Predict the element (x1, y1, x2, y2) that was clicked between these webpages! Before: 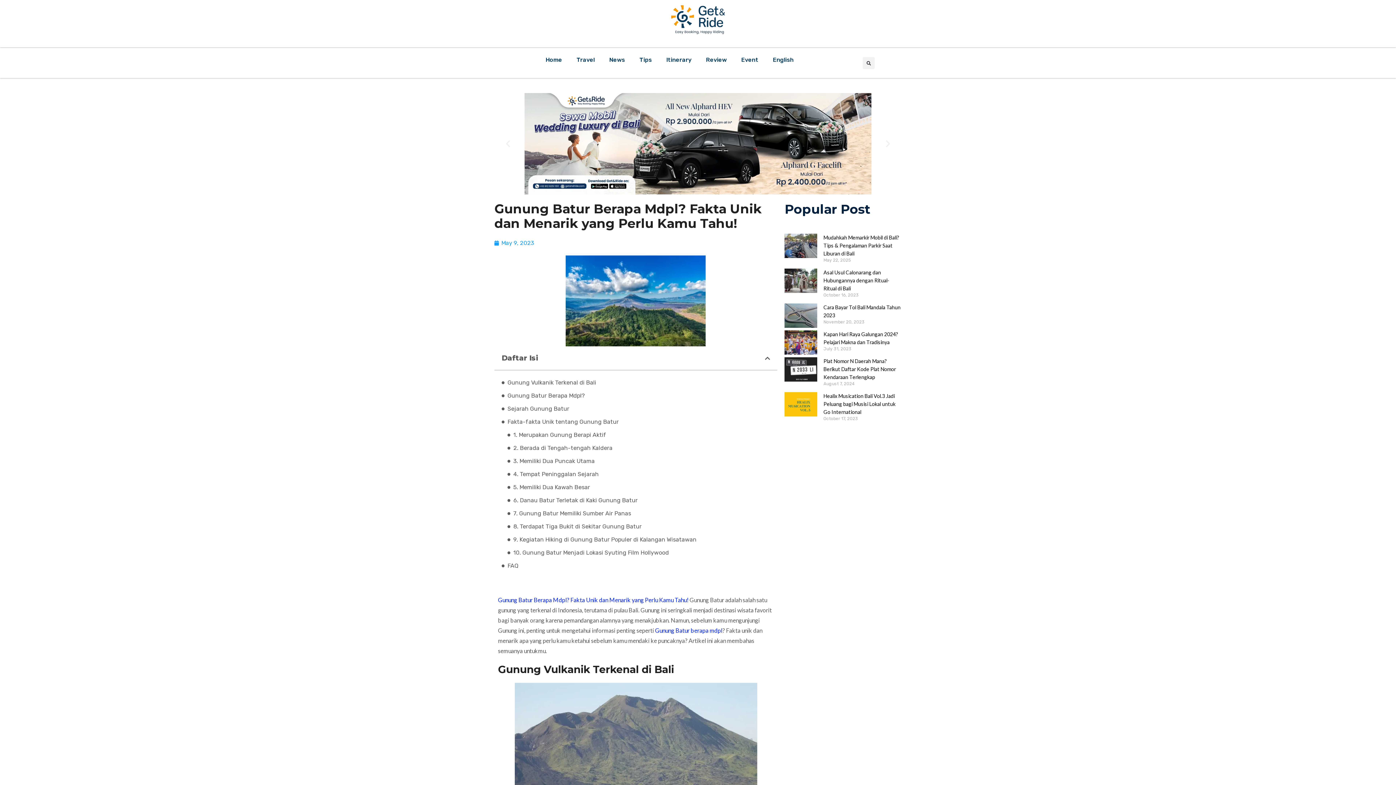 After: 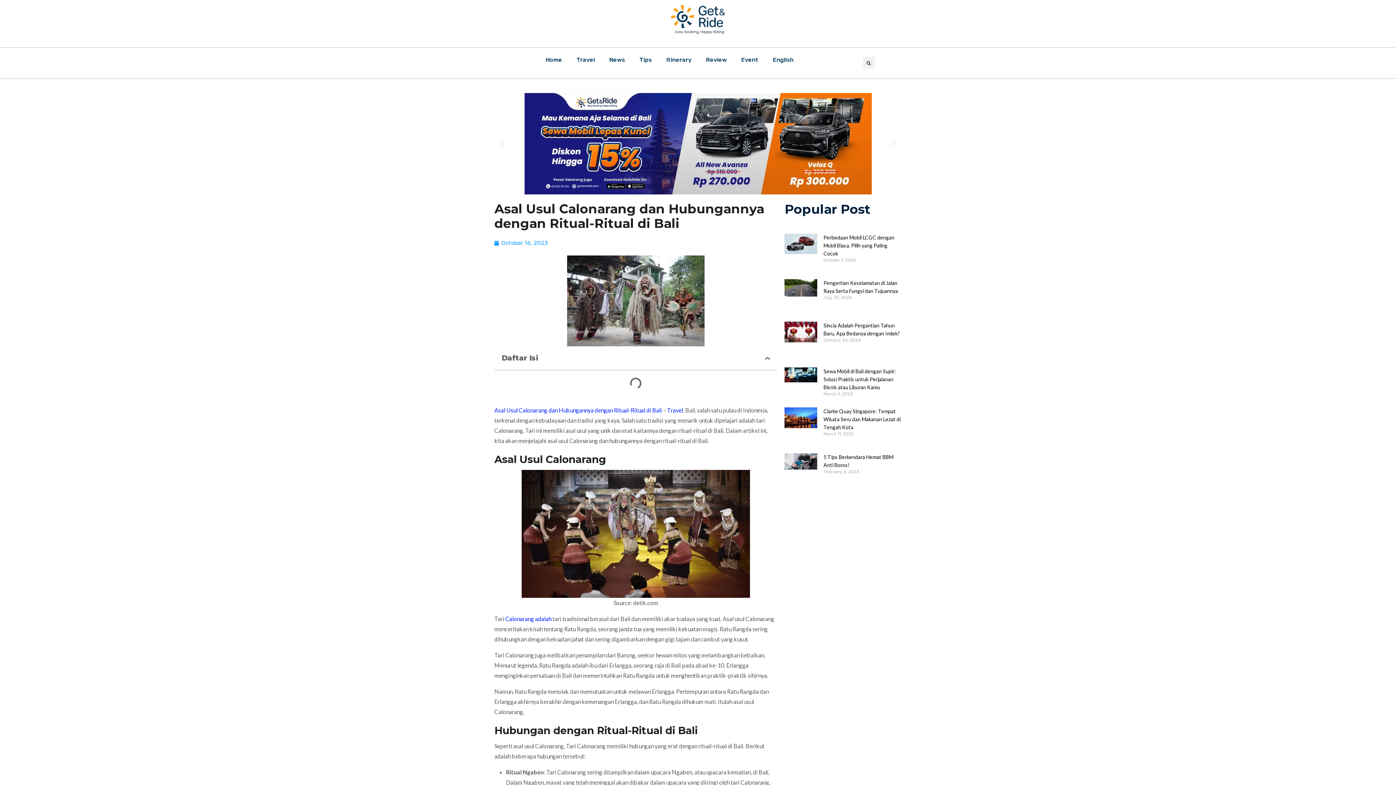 Action: bbox: (823, 269, 889, 291) label: Asal Usul Calonarang dan Hubungannya dengan Ritual-Ritual di Bali